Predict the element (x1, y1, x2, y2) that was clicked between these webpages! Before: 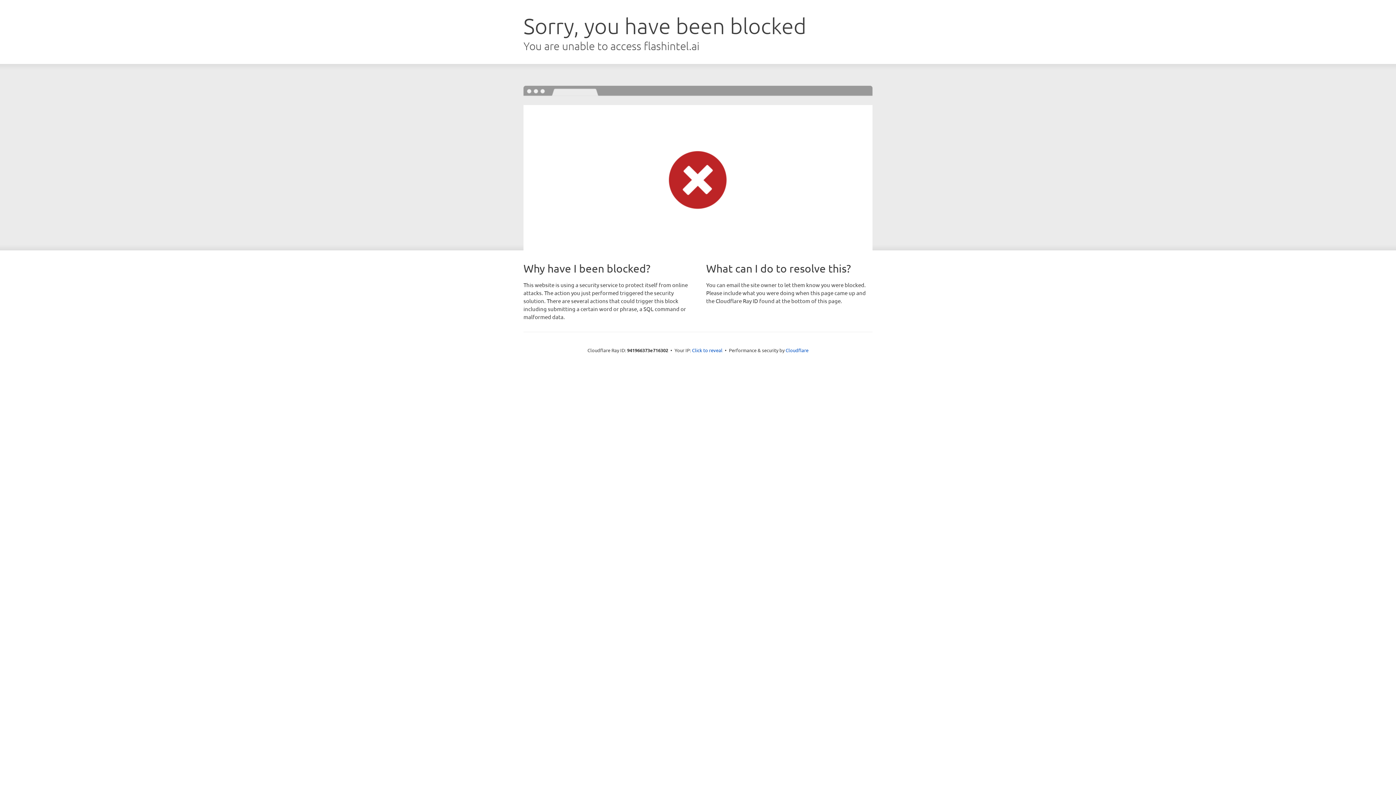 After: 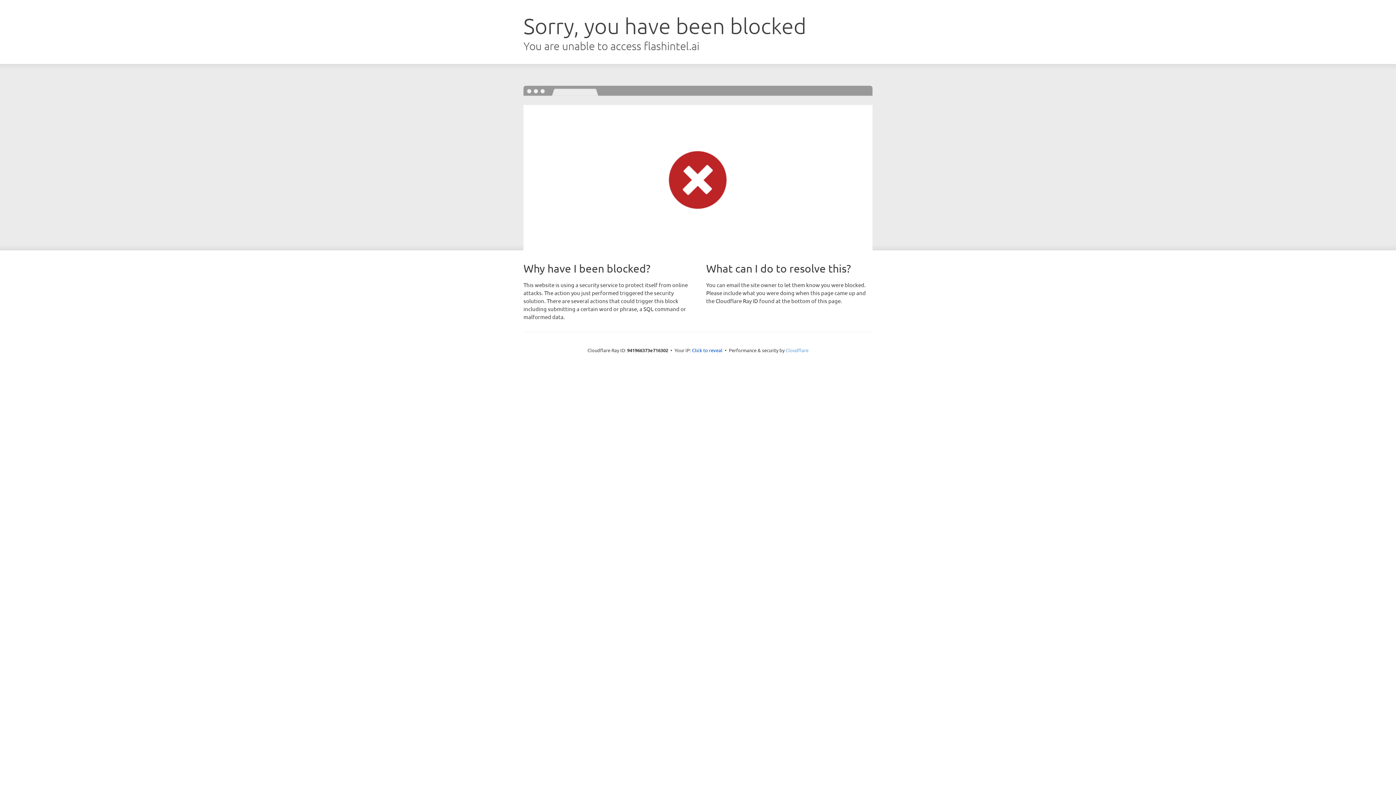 Action: label: Cloudflare bbox: (785, 347, 808, 353)